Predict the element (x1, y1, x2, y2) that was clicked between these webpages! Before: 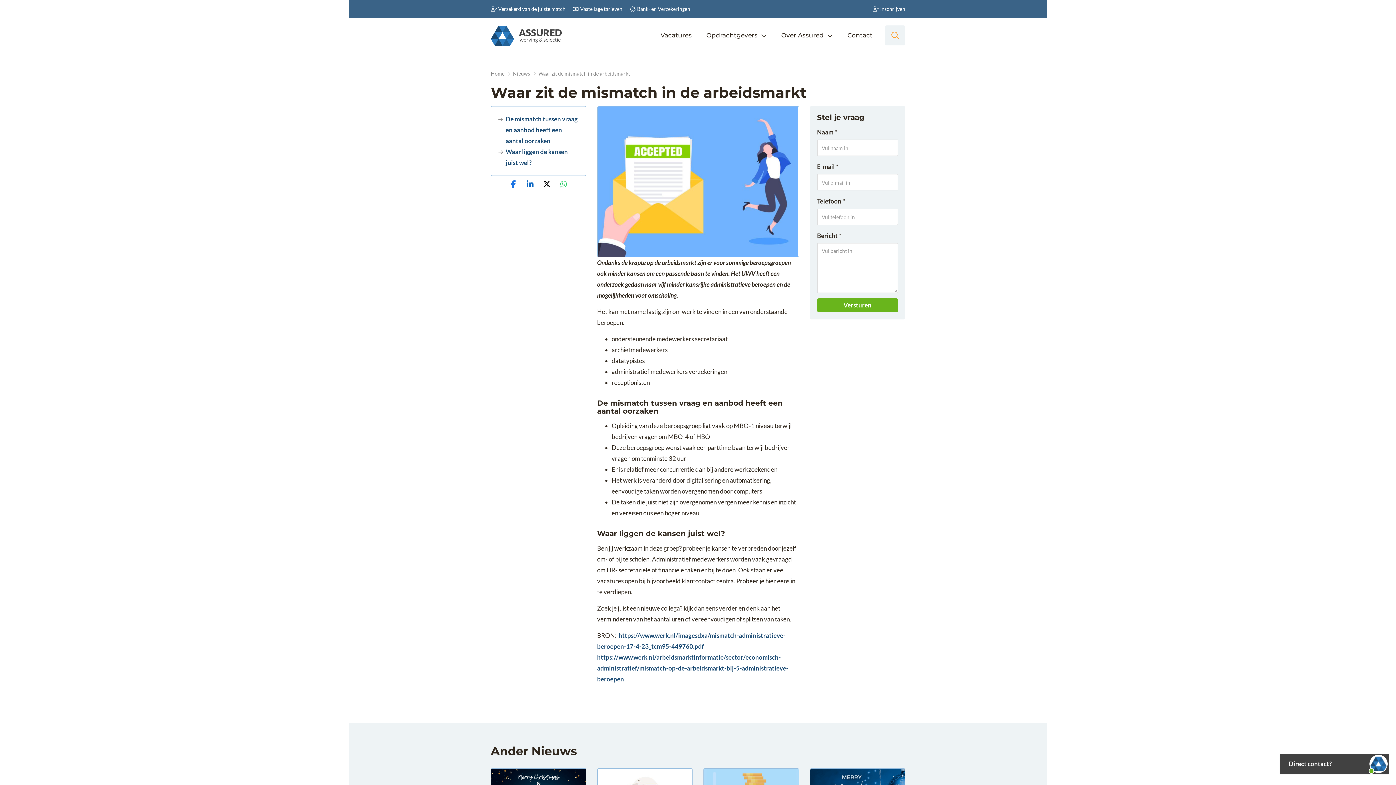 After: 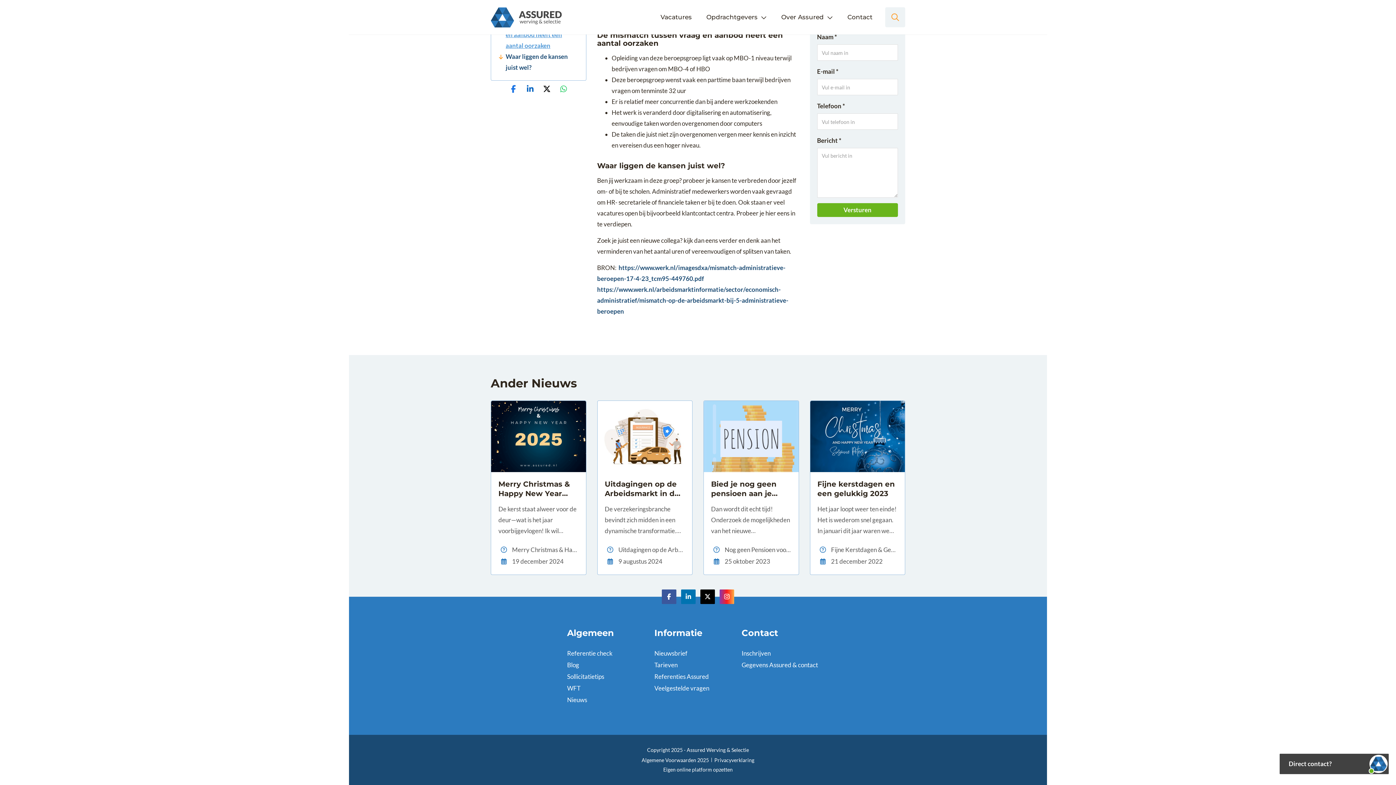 Action: bbox: (498, 113, 578, 146) label: De mismatch tussen vraag en aanbod heeft een aantal oorzaken